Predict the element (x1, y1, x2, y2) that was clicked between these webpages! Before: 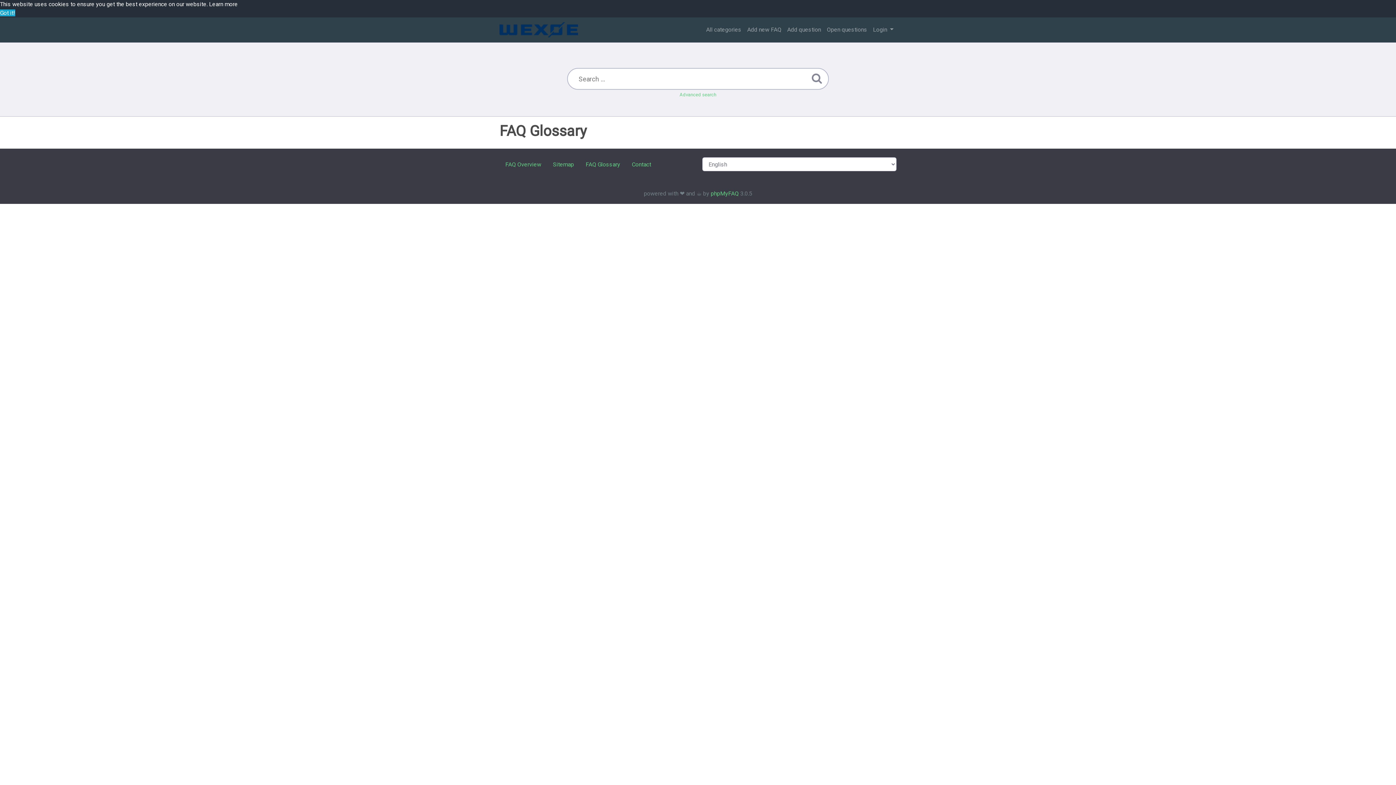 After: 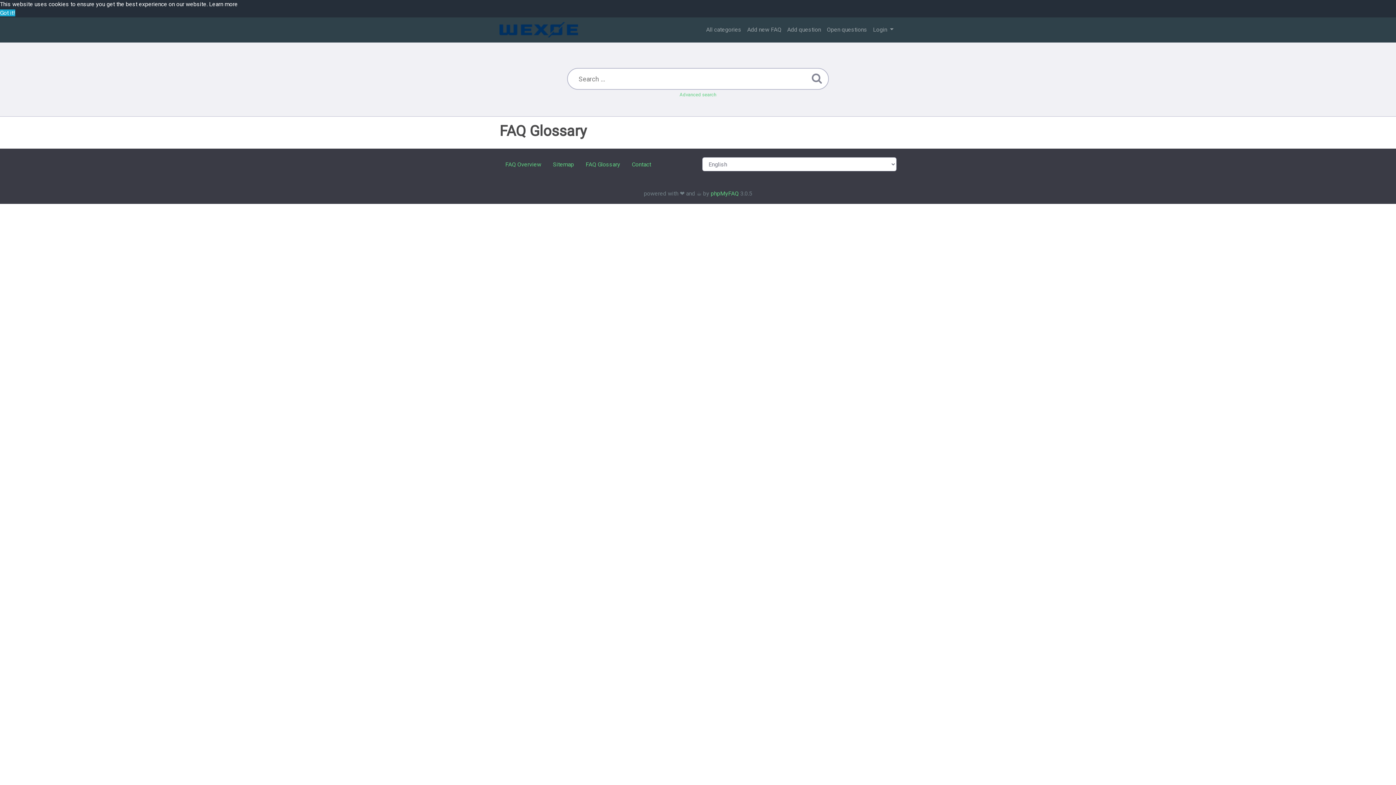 Action: bbox: (585, 161, 620, 168) label: FAQ Glossary